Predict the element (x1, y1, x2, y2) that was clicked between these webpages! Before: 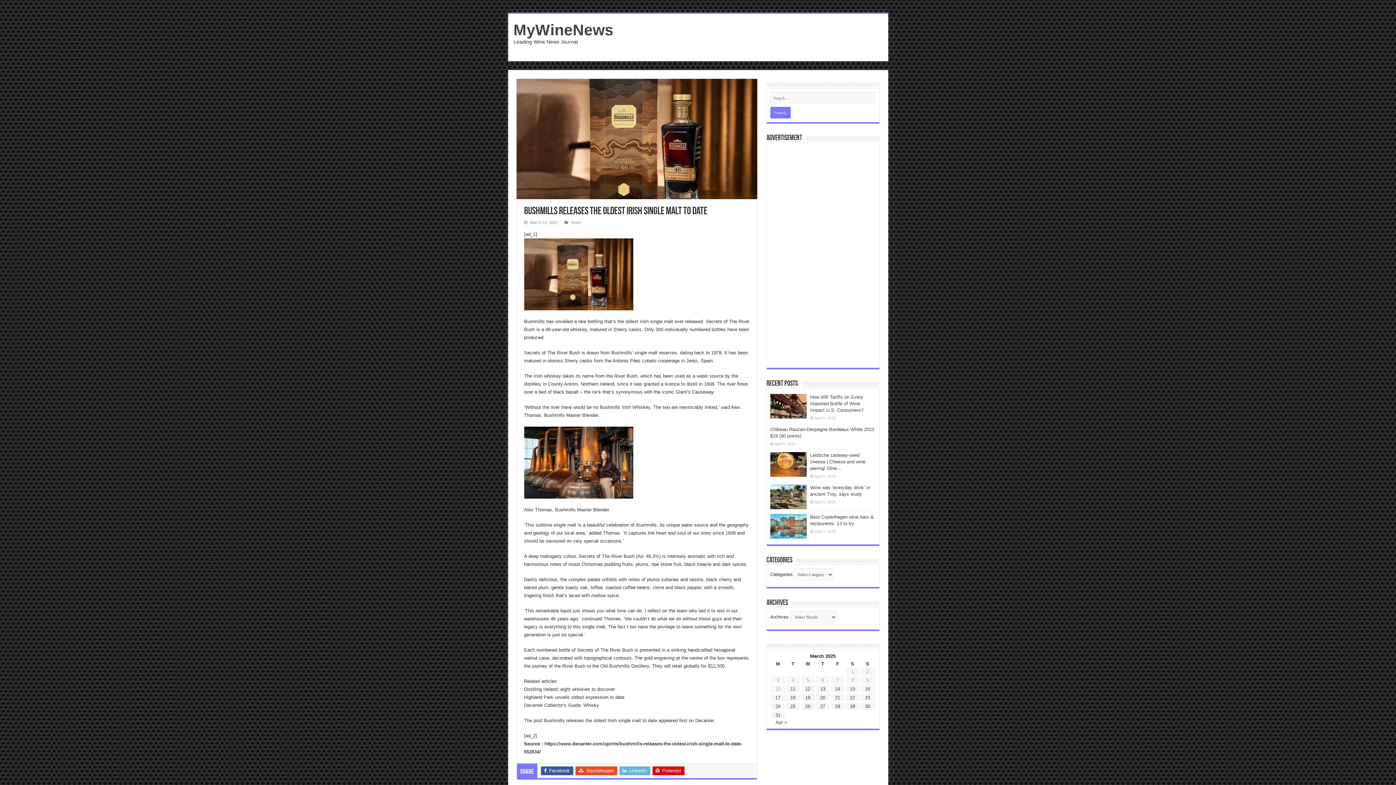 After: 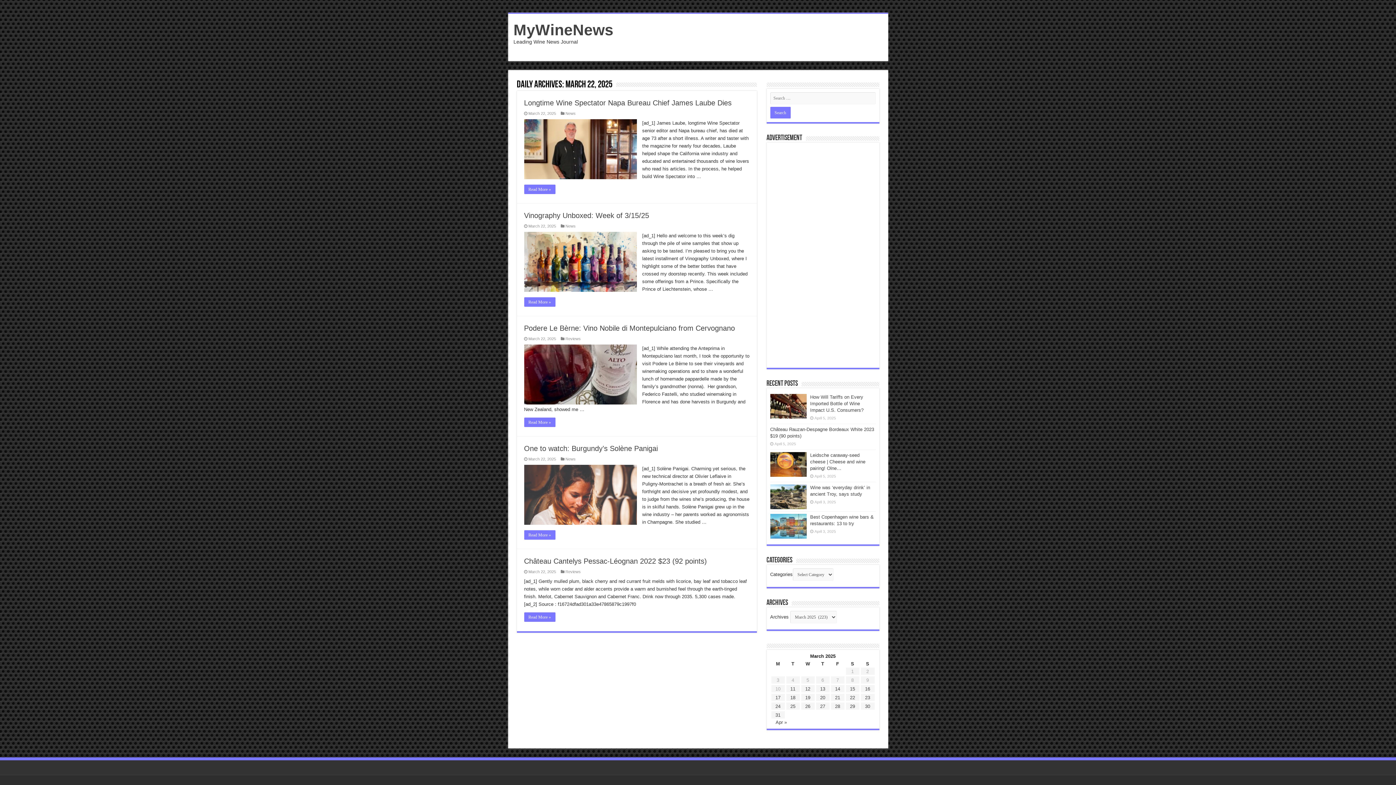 Action: label: Posts published on March 22, 2025 bbox: (850, 695, 855, 700)